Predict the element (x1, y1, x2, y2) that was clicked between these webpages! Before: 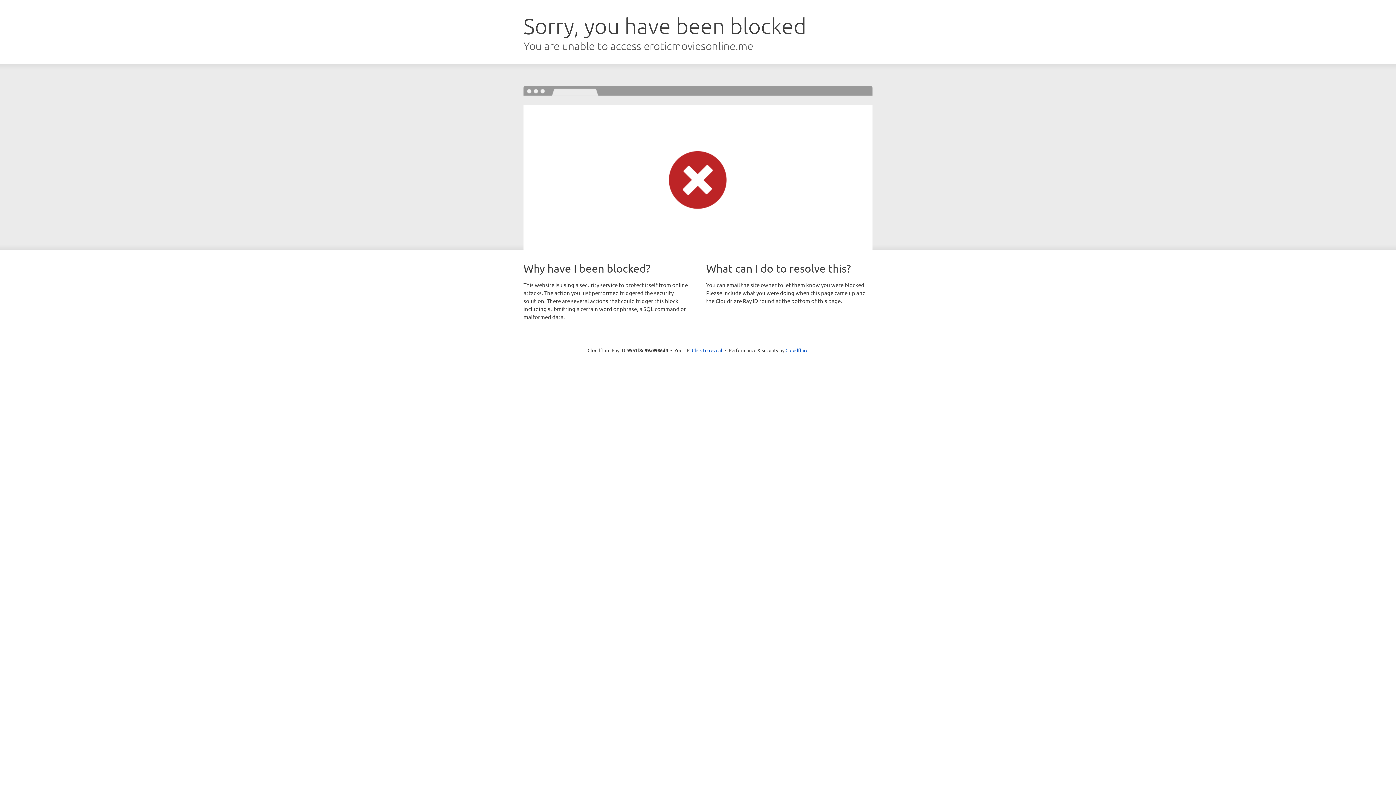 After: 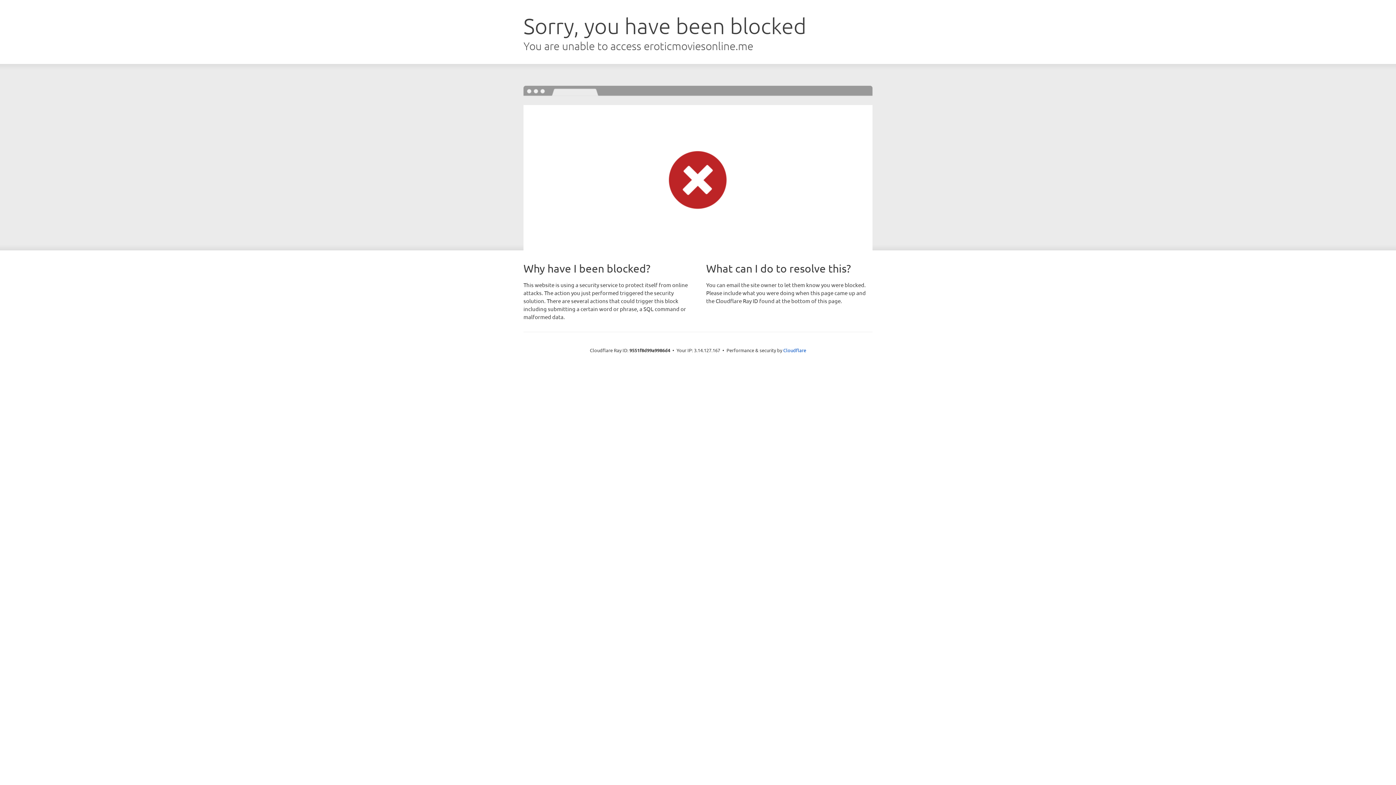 Action: bbox: (692, 346, 722, 353) label: Click to reveal